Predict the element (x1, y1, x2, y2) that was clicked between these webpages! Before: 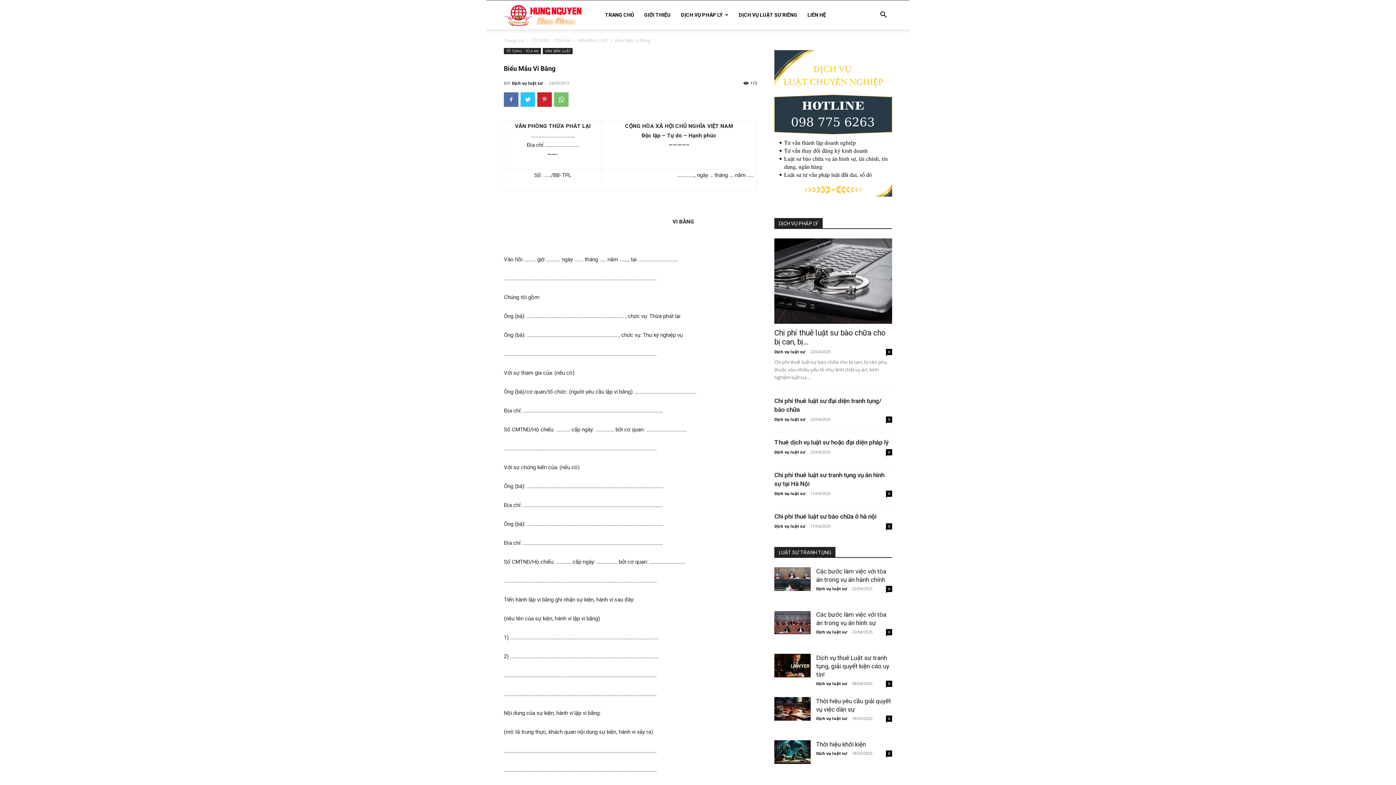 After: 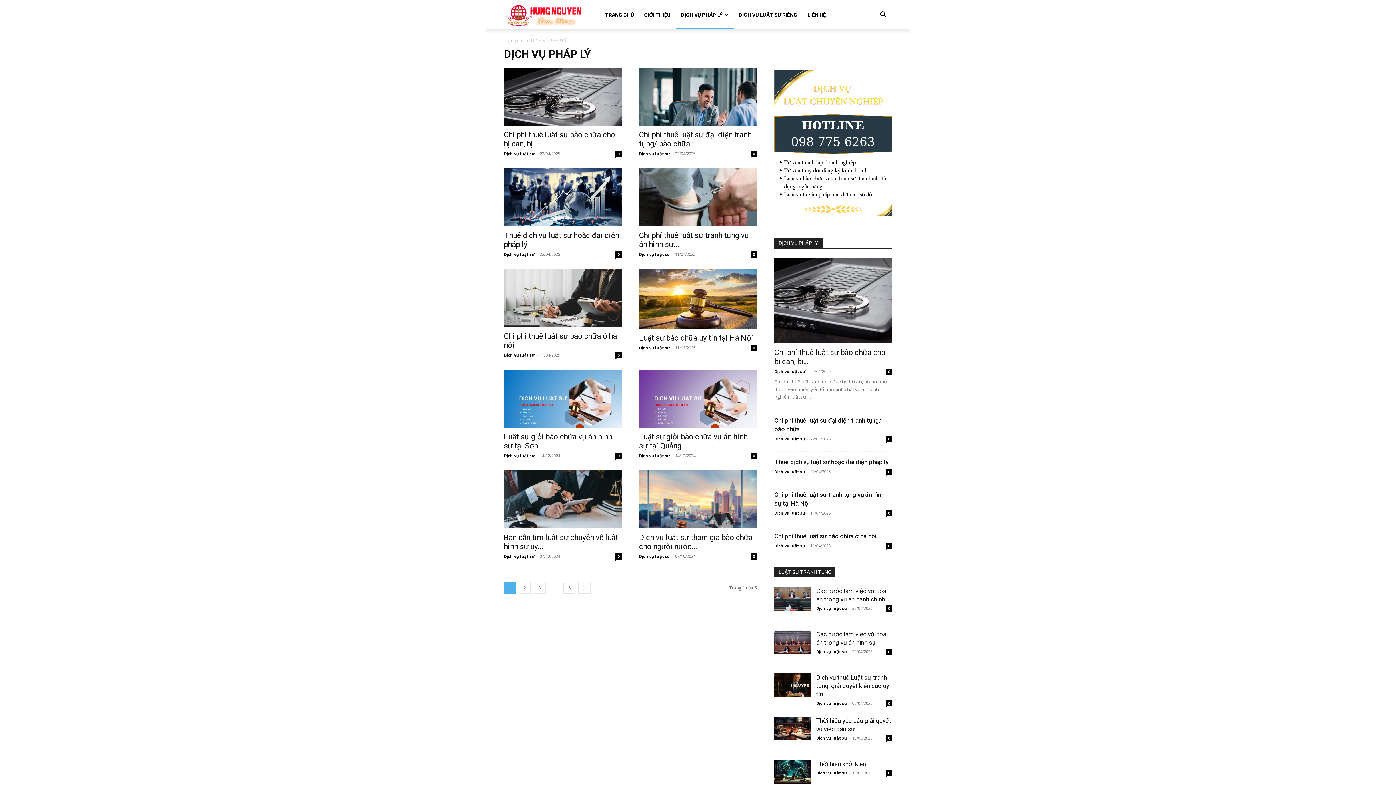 Action: bbox: (676, 0, 733, 29) label: DỊCH VỤ PHÁP LÝ